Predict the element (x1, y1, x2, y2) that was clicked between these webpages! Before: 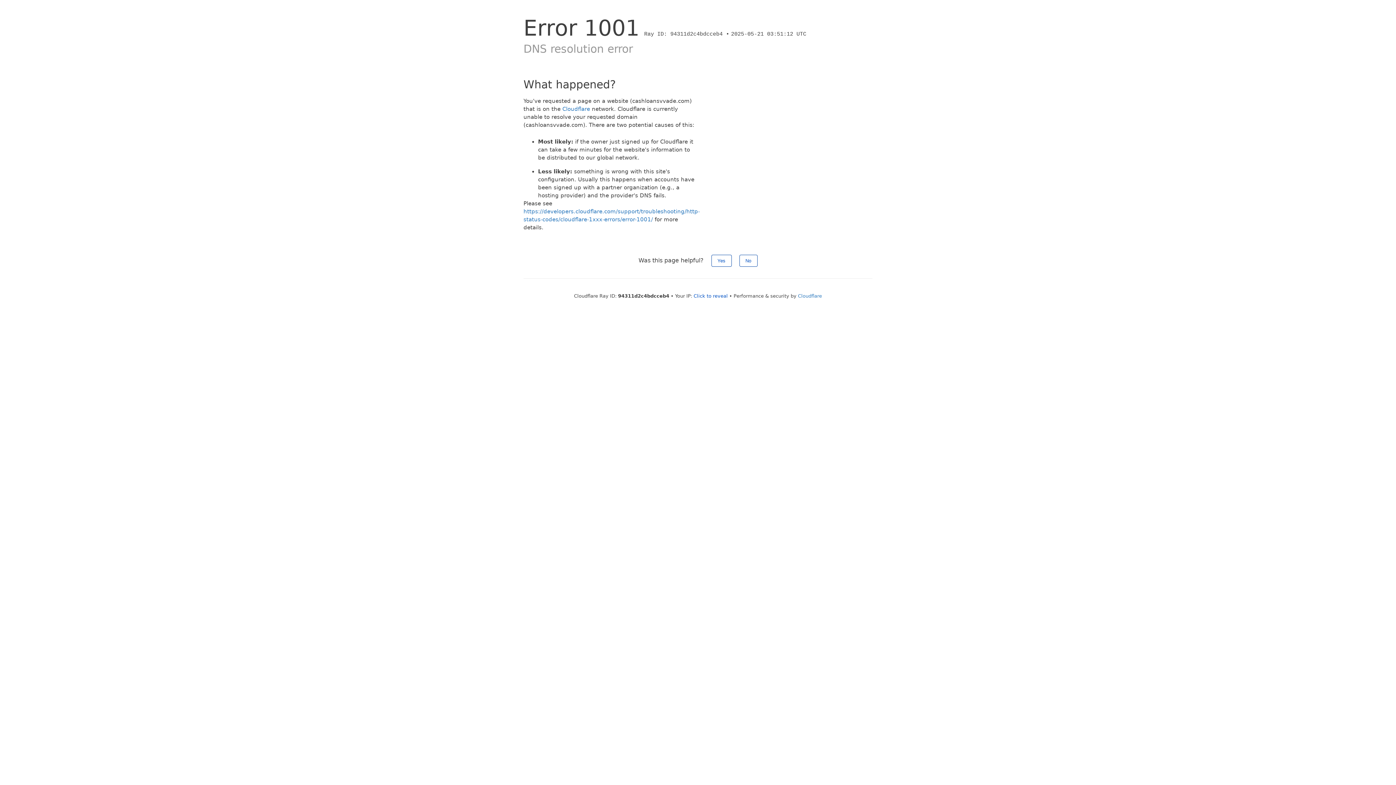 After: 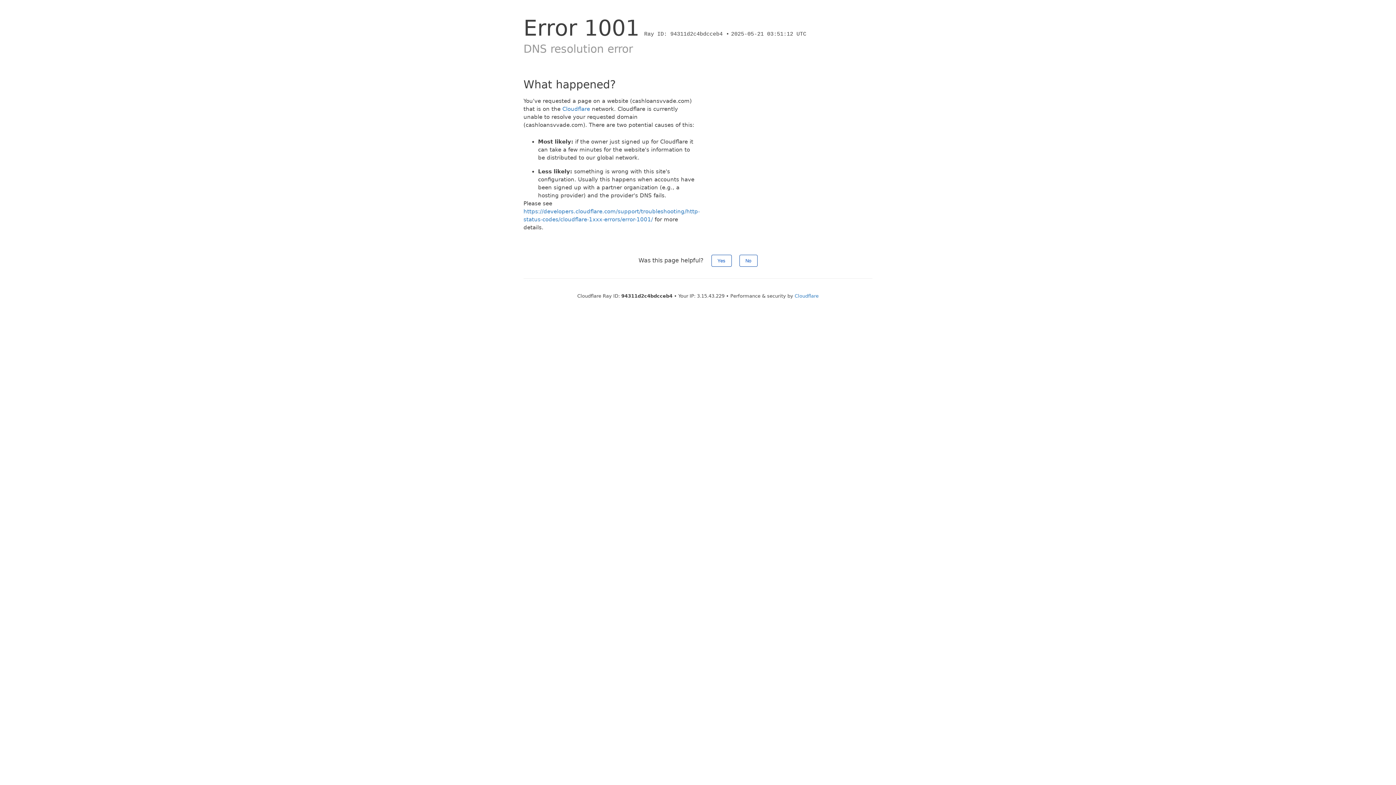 Action: label: Click to reveal bbox: (693, 293, 728, 298)